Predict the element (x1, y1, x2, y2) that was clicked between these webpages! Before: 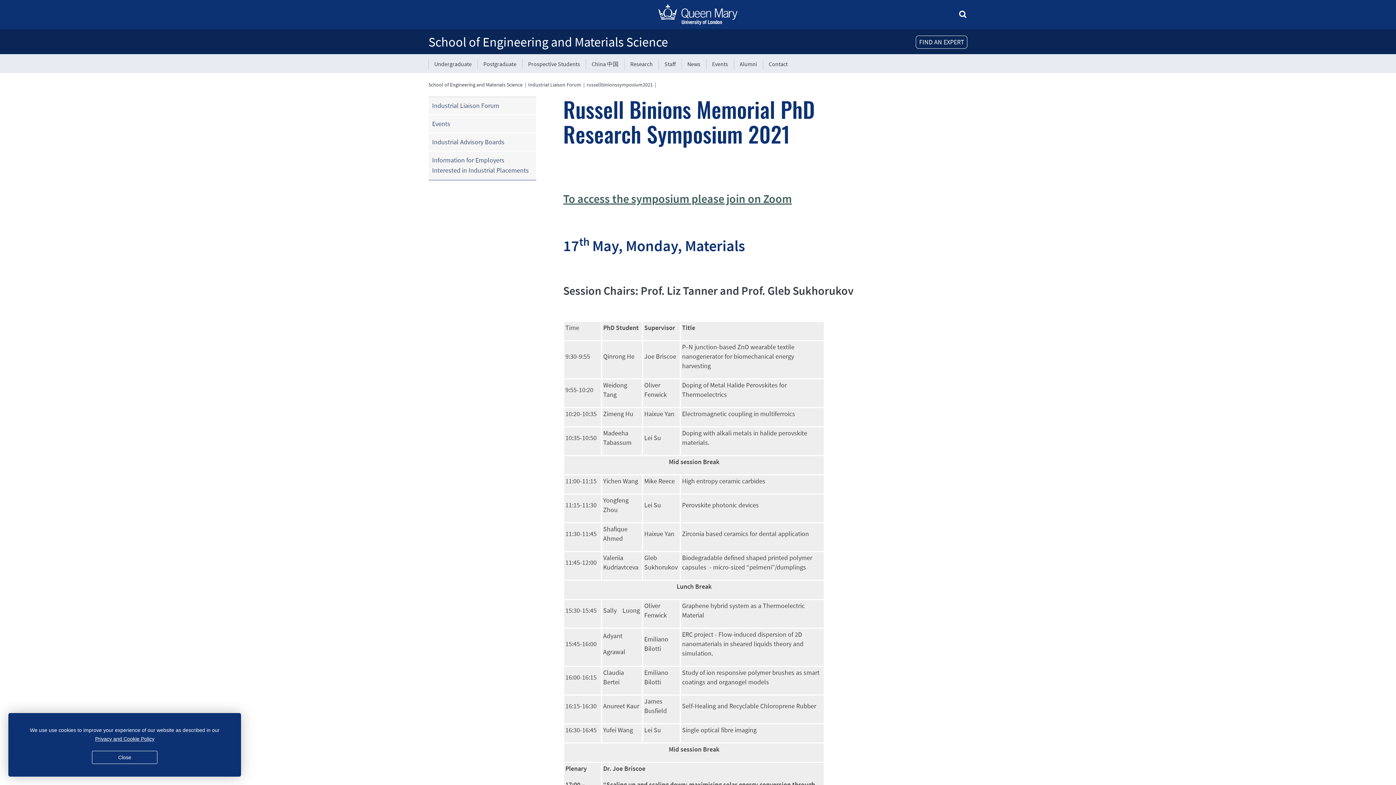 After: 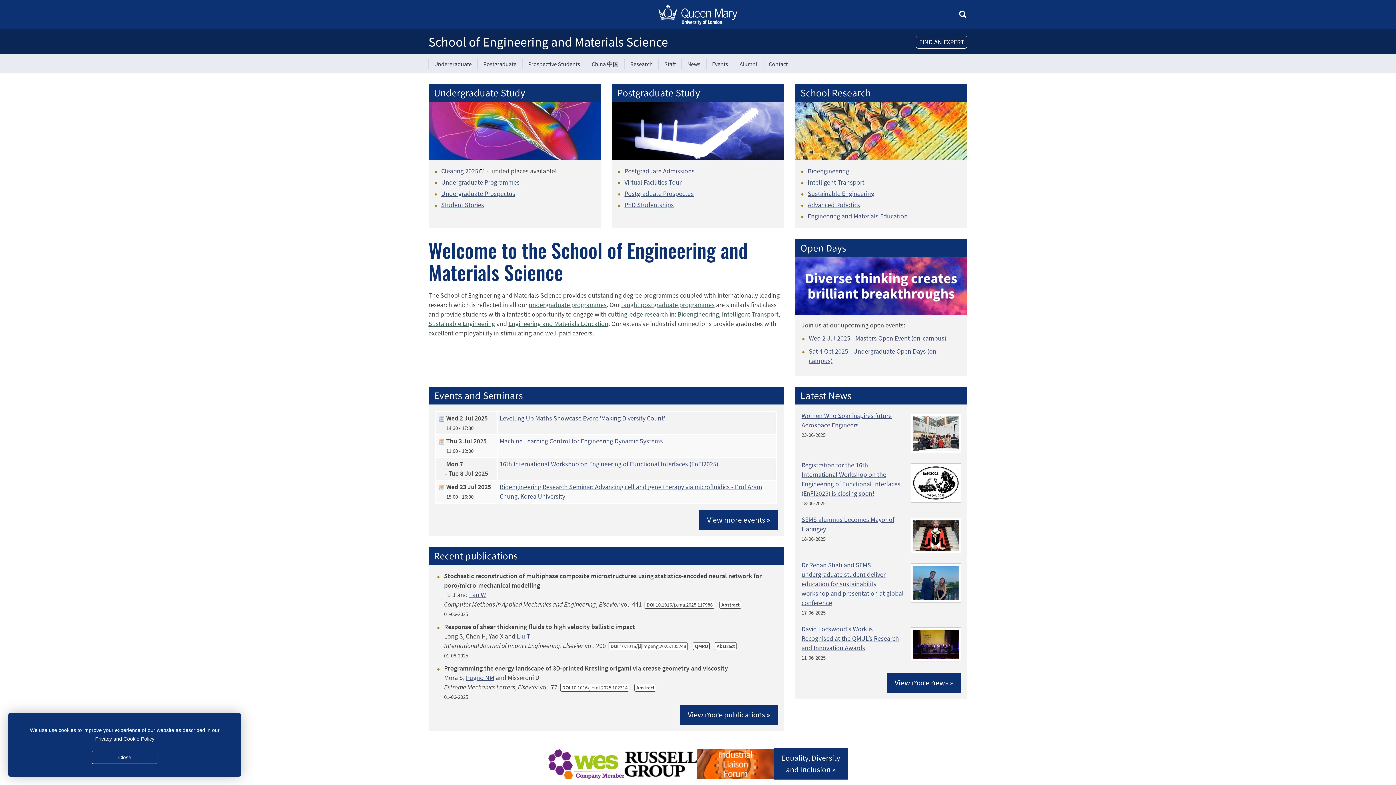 Action: label: School of Engineering and Materials Science bbox: (428, 33, 668, 50)